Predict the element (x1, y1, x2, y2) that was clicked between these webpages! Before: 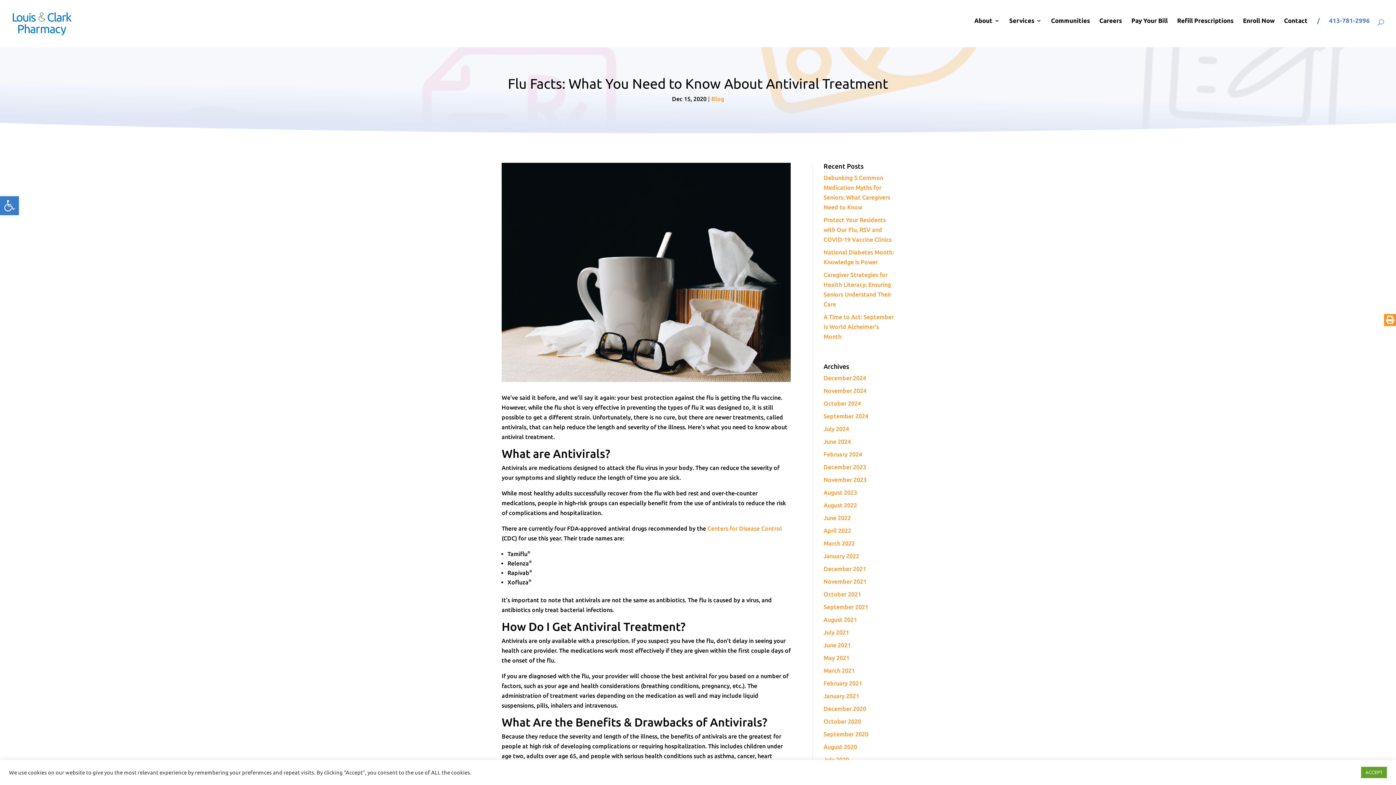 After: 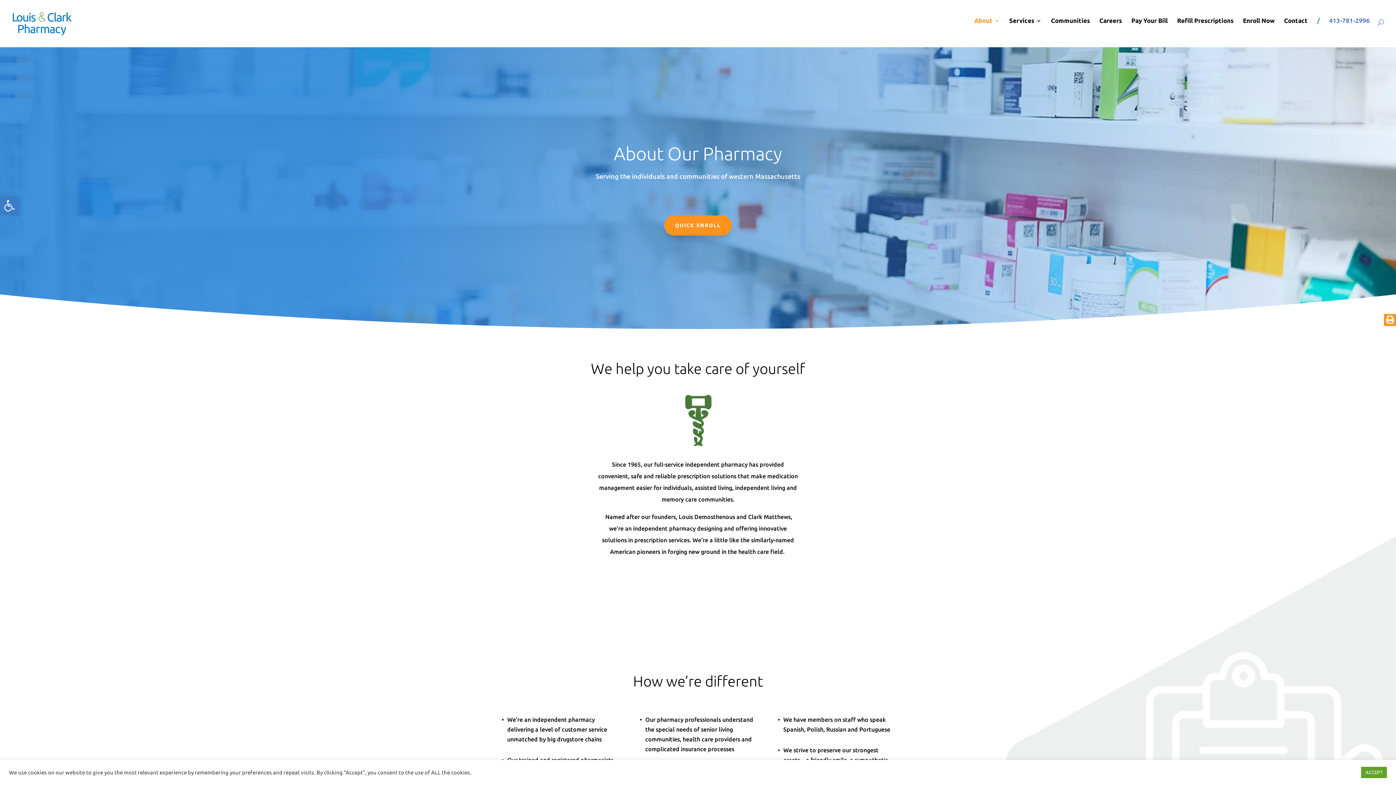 Action: label: About bbox: (974, 18, 1000, 41)